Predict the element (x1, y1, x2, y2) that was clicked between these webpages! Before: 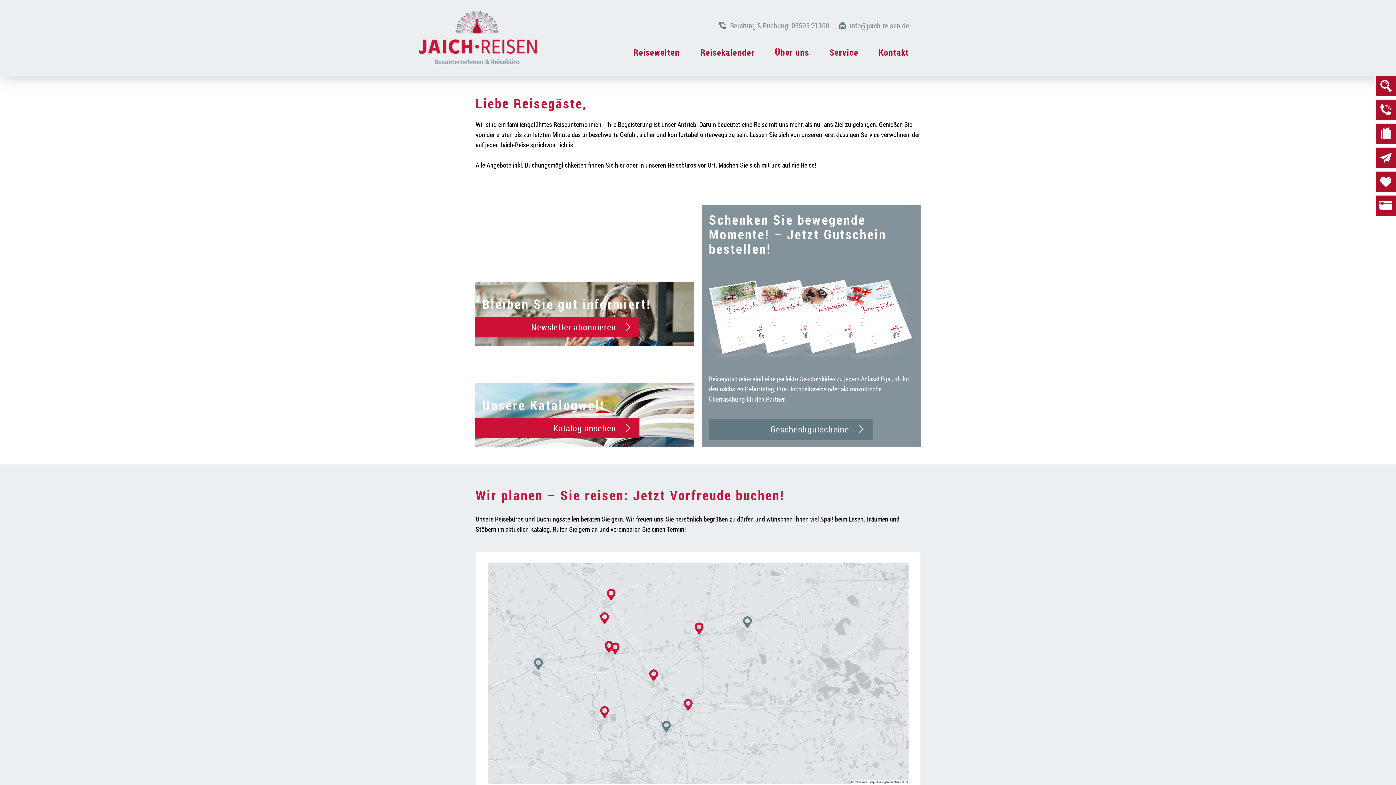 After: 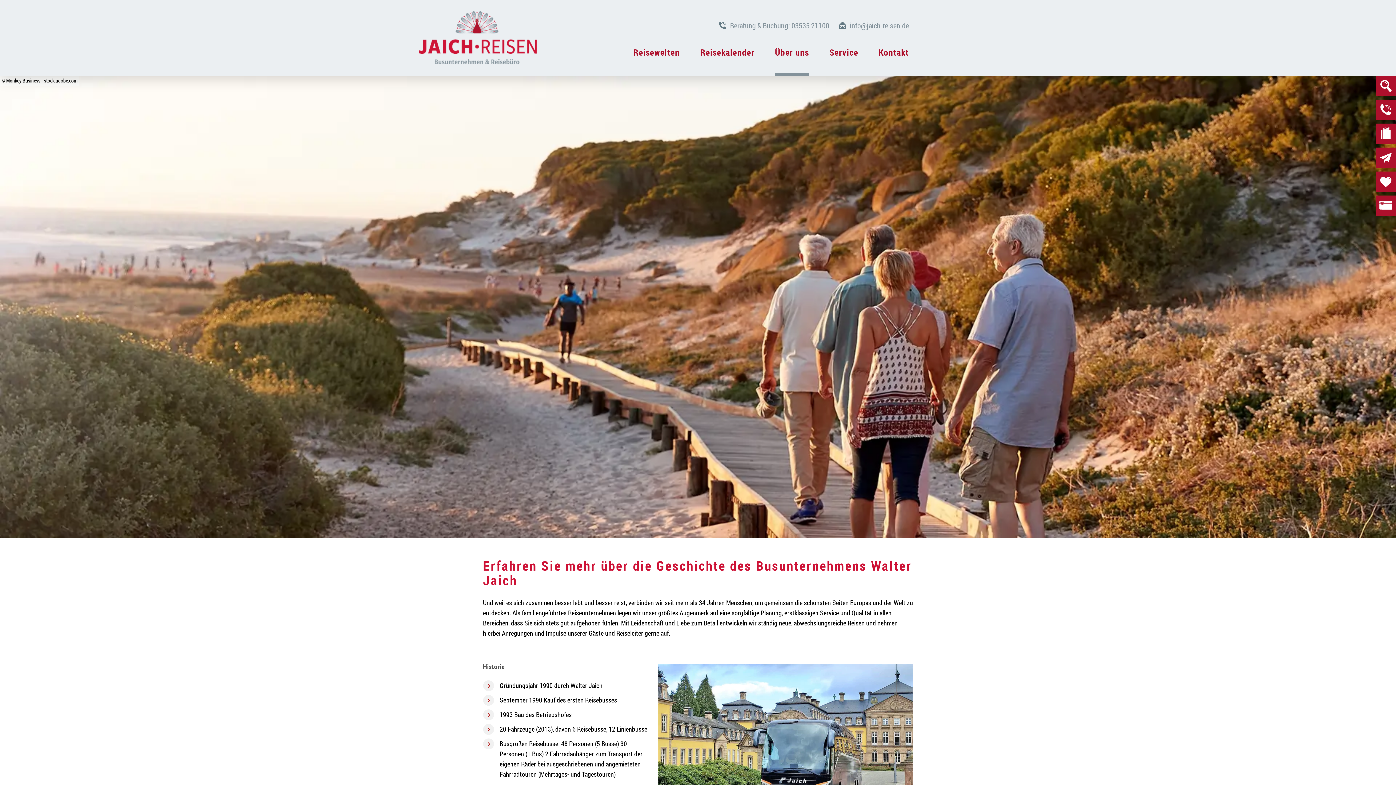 Action: label: Über uns bbox: (775, 46, 809, 75)